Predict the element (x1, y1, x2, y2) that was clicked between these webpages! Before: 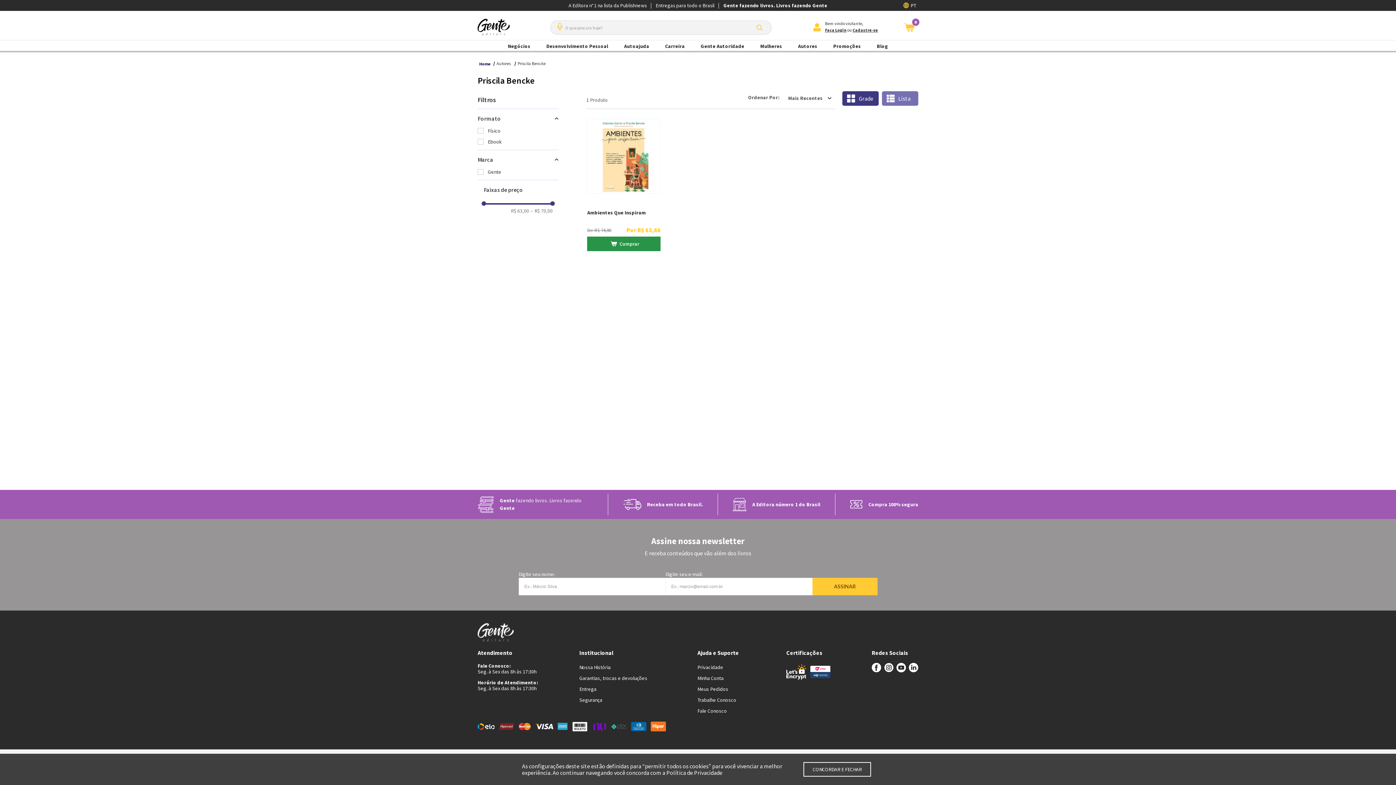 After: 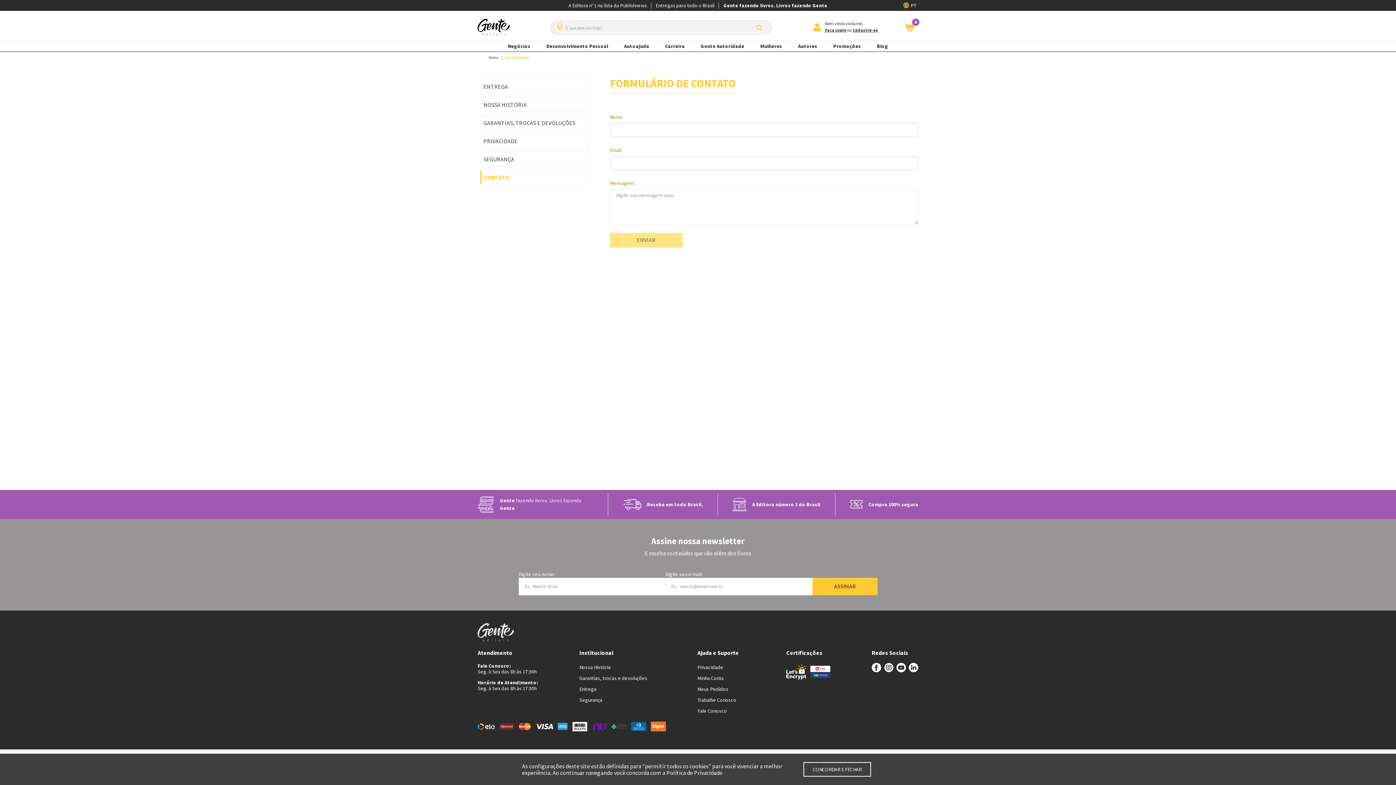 Action: label: Trabalhe Conosco bbox: (697, 697, 736, 703)